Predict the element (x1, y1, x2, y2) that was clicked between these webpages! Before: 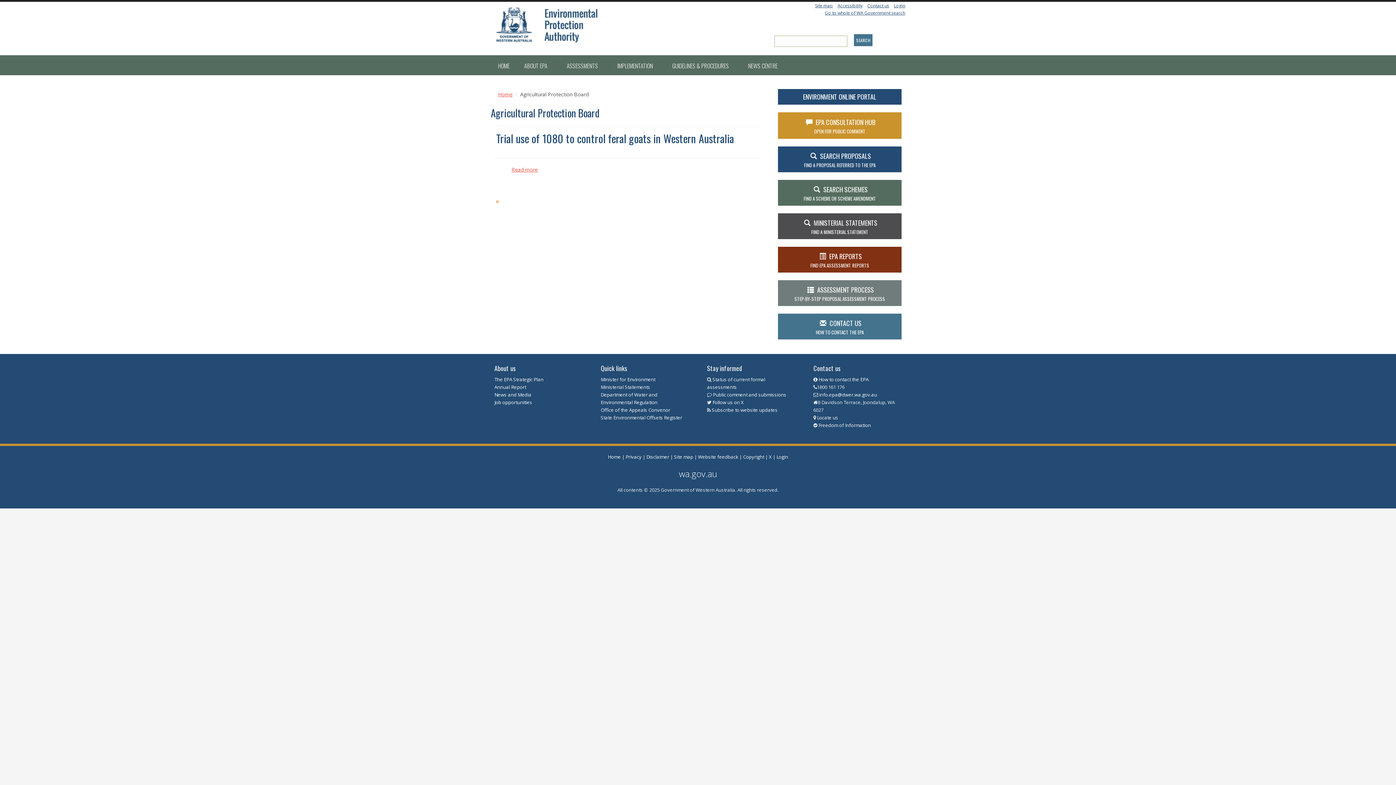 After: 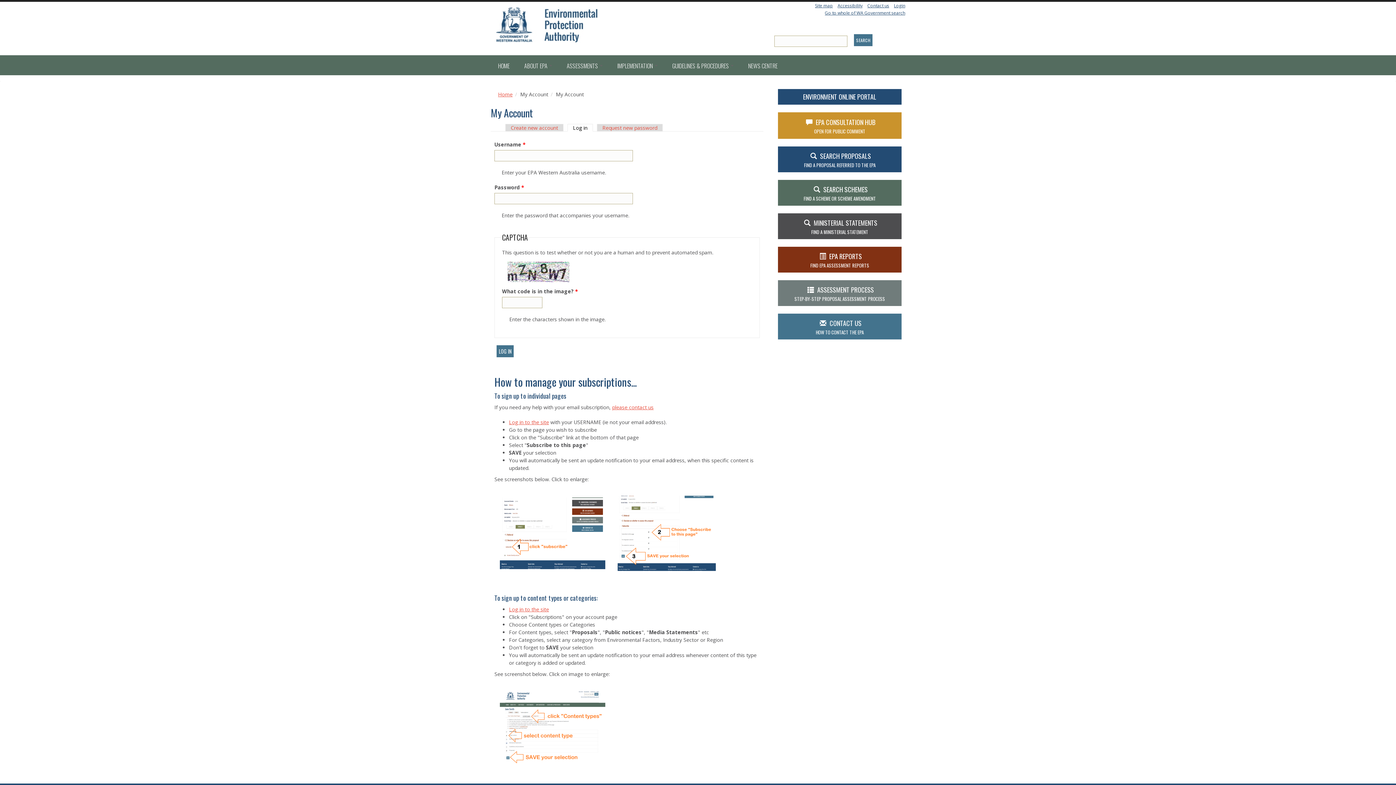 Action: bbox: (894, 2, 905, 8) label: Login